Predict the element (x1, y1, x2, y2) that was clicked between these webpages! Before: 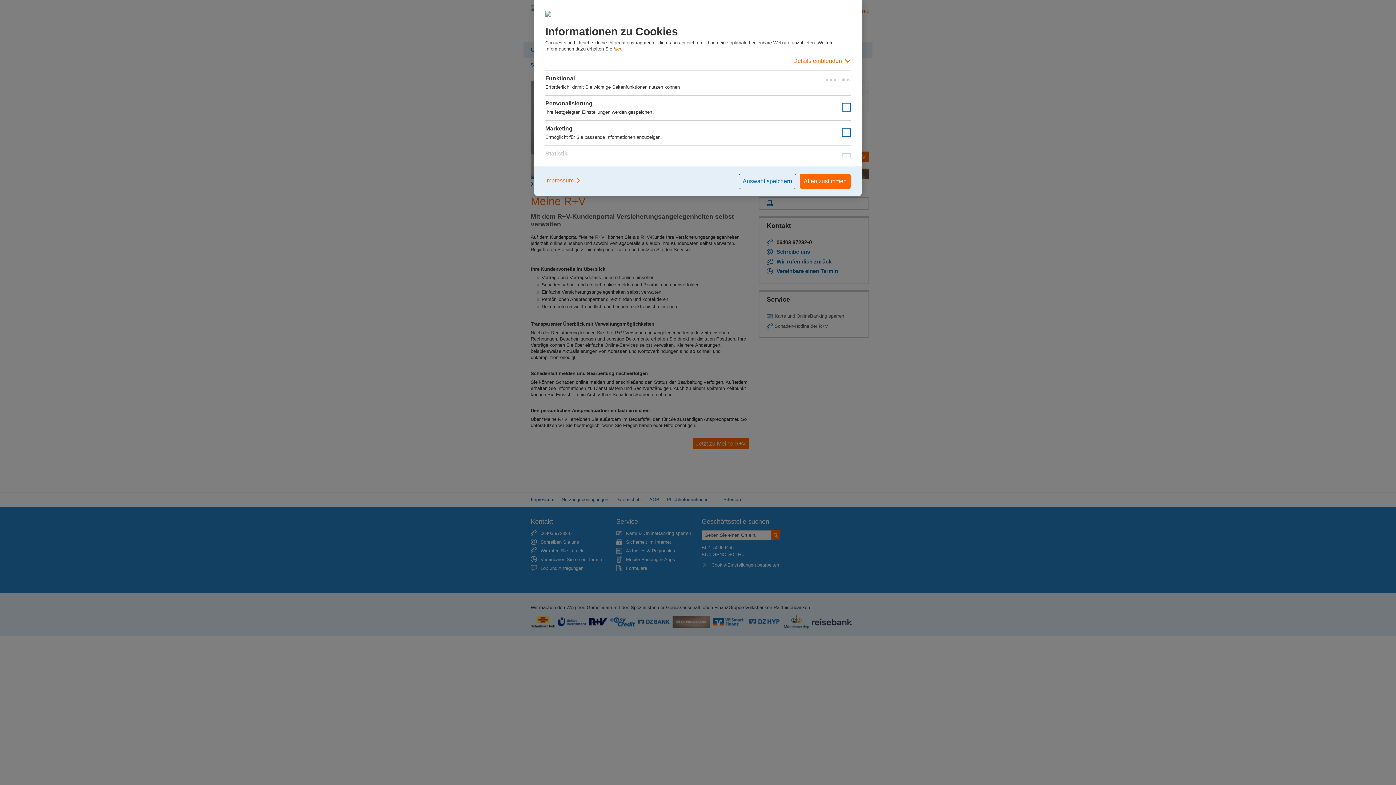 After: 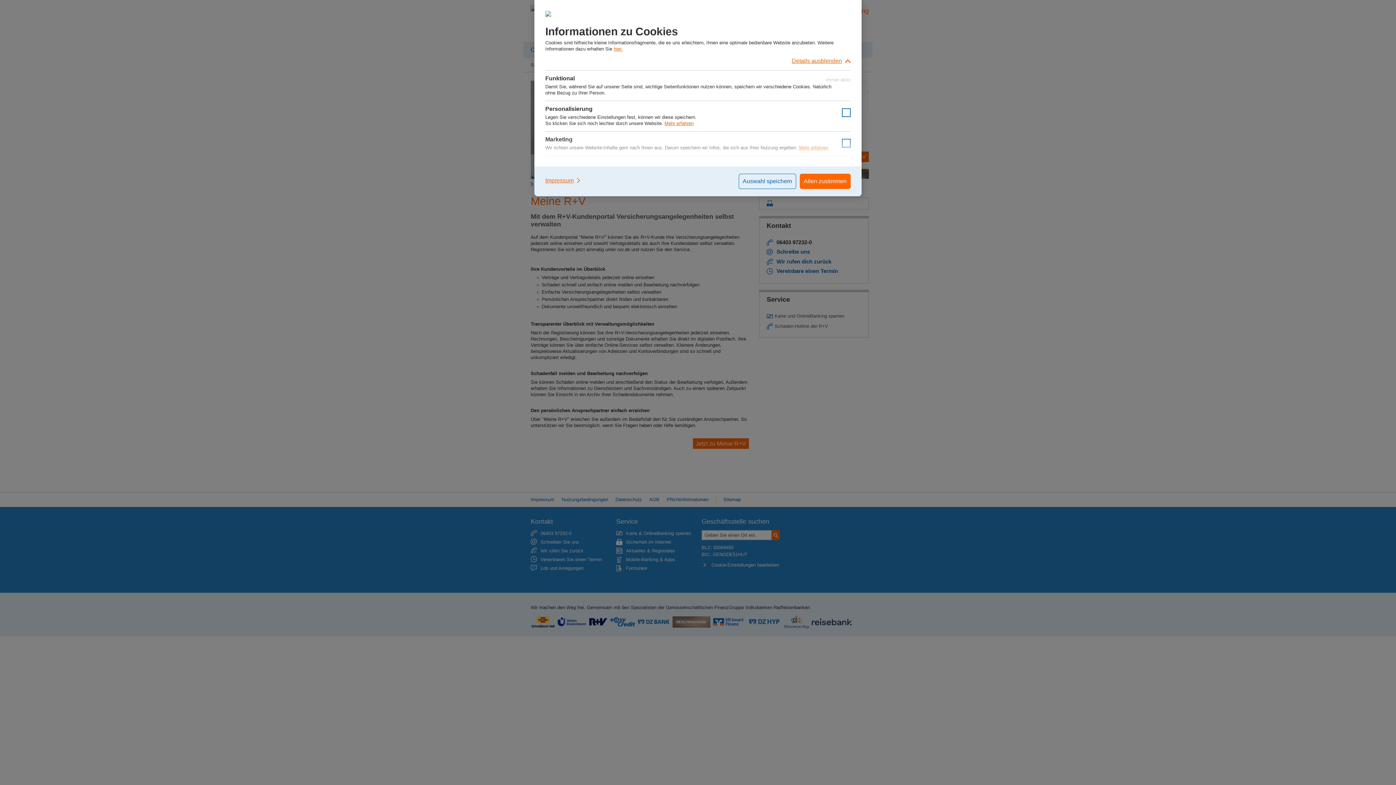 Action: bbox: (545, 52, 850, 70) label: Details einblenden